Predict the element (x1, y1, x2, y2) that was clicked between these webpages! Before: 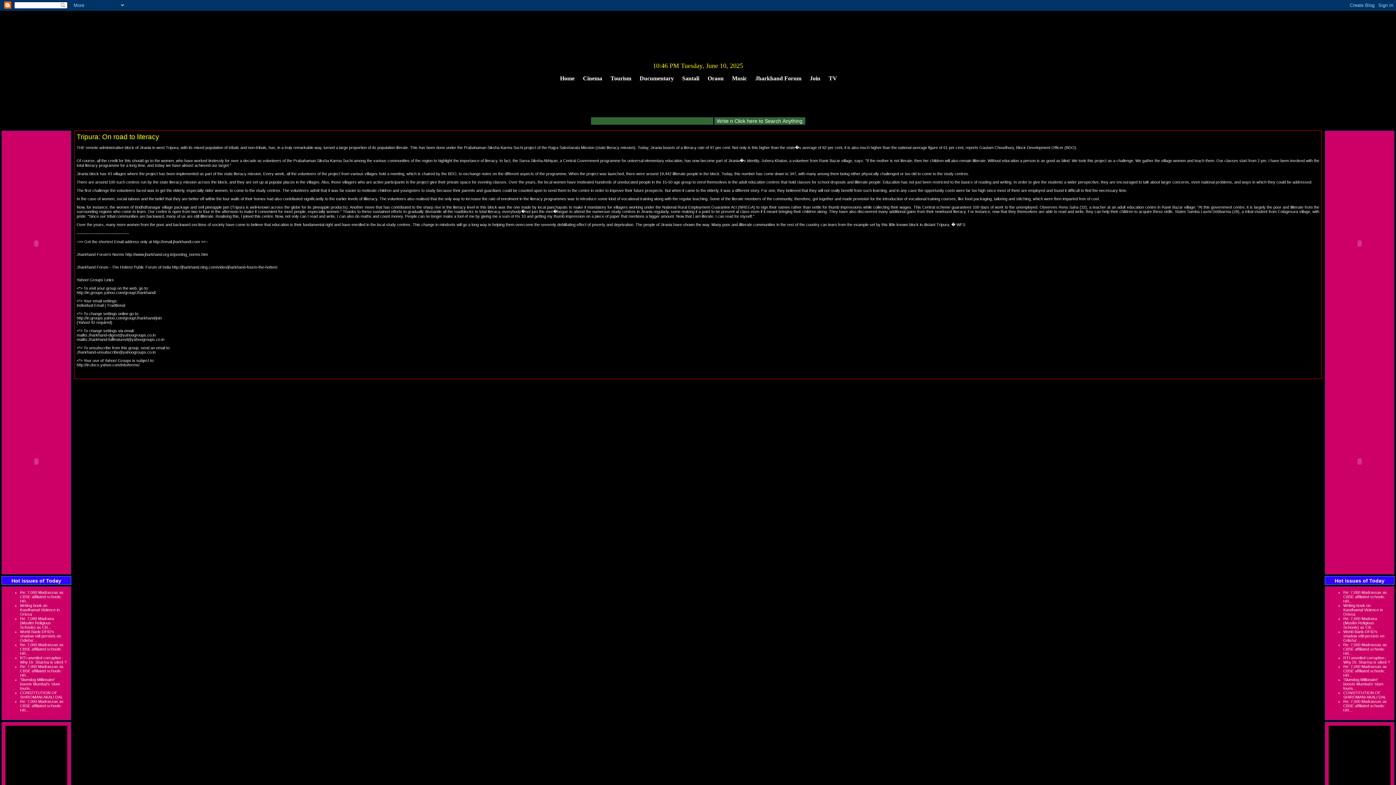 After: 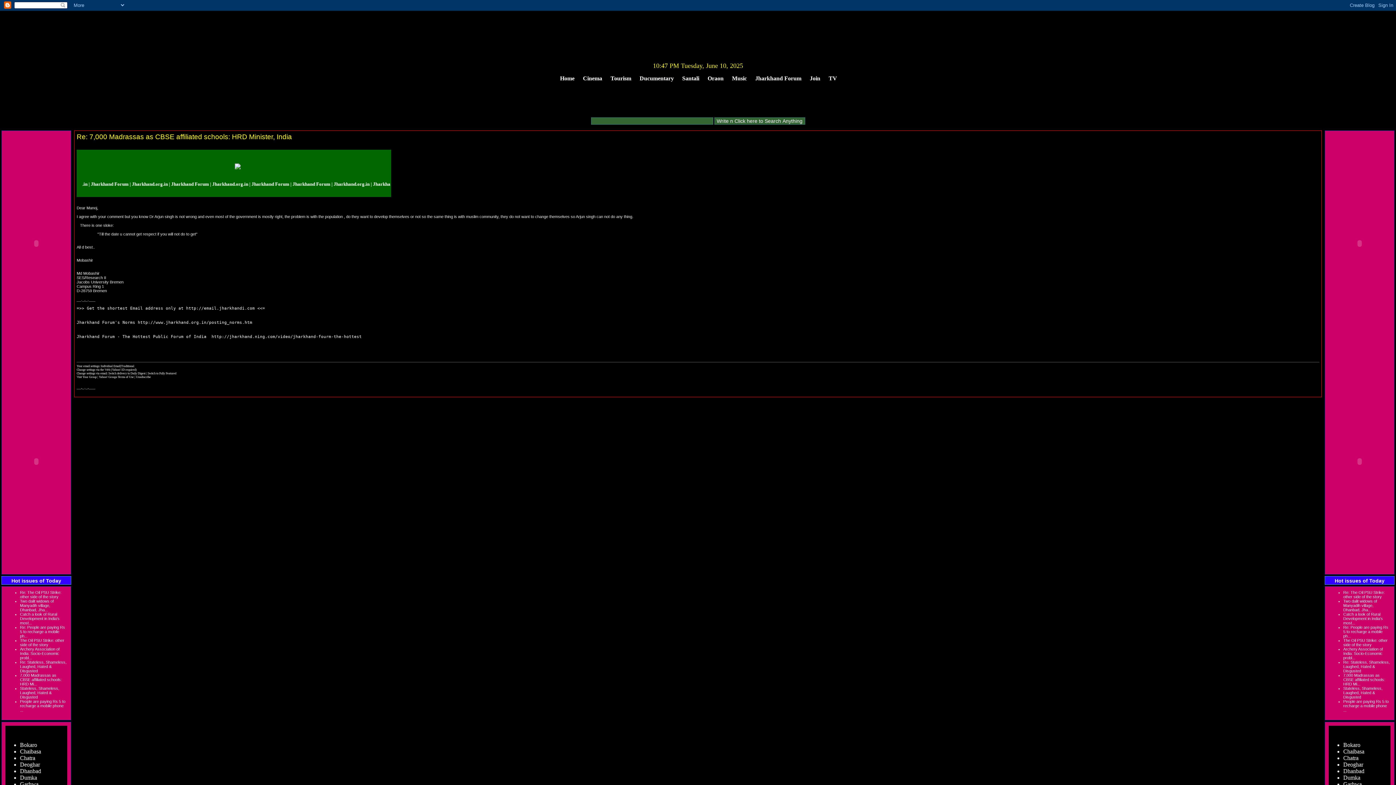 Action: bbox: (20, 699, 63, 712) label: Re: 7,000 Madrassas as CBSE affiliated schools: HR...